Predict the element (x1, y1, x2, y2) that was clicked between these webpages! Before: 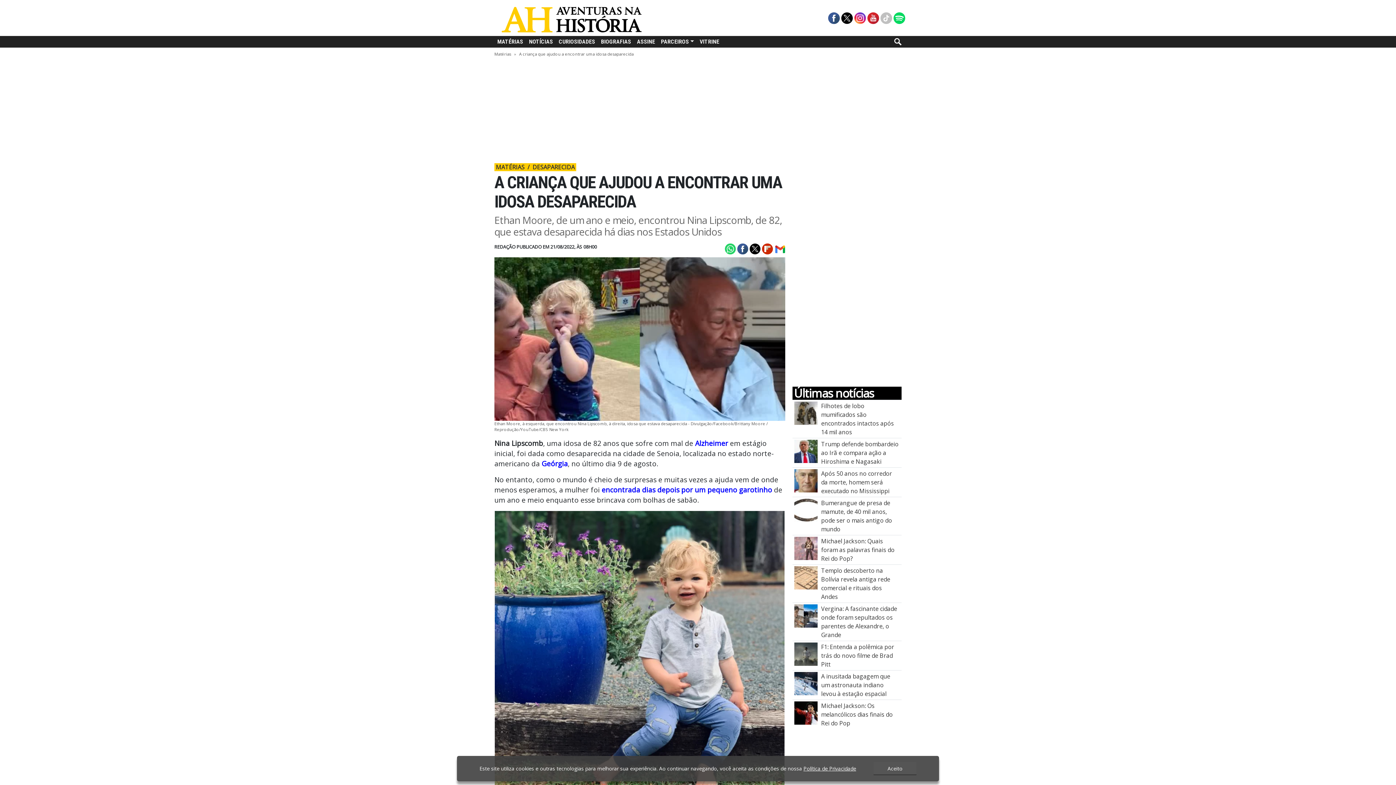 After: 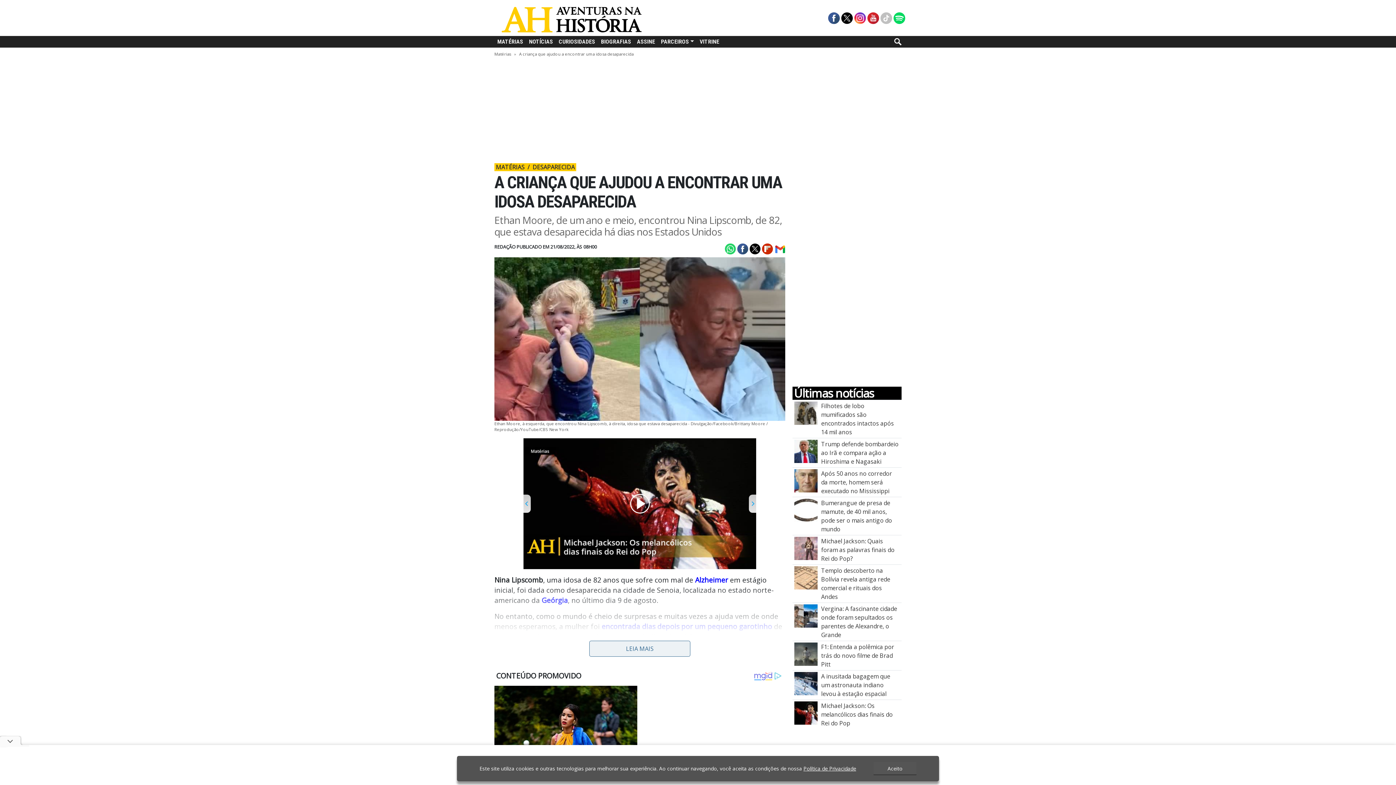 Action: label: Geórgia bbox: (541, 458, 568, 468)